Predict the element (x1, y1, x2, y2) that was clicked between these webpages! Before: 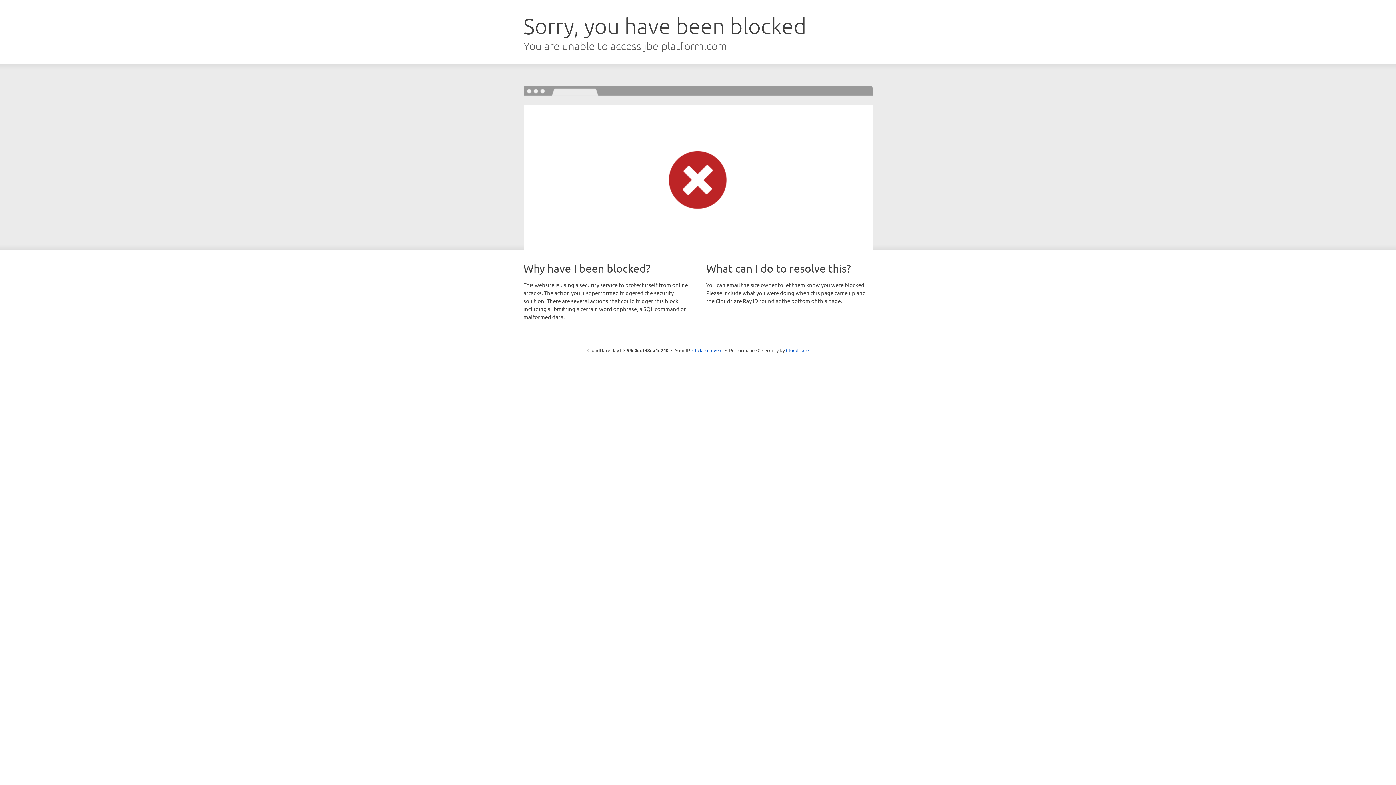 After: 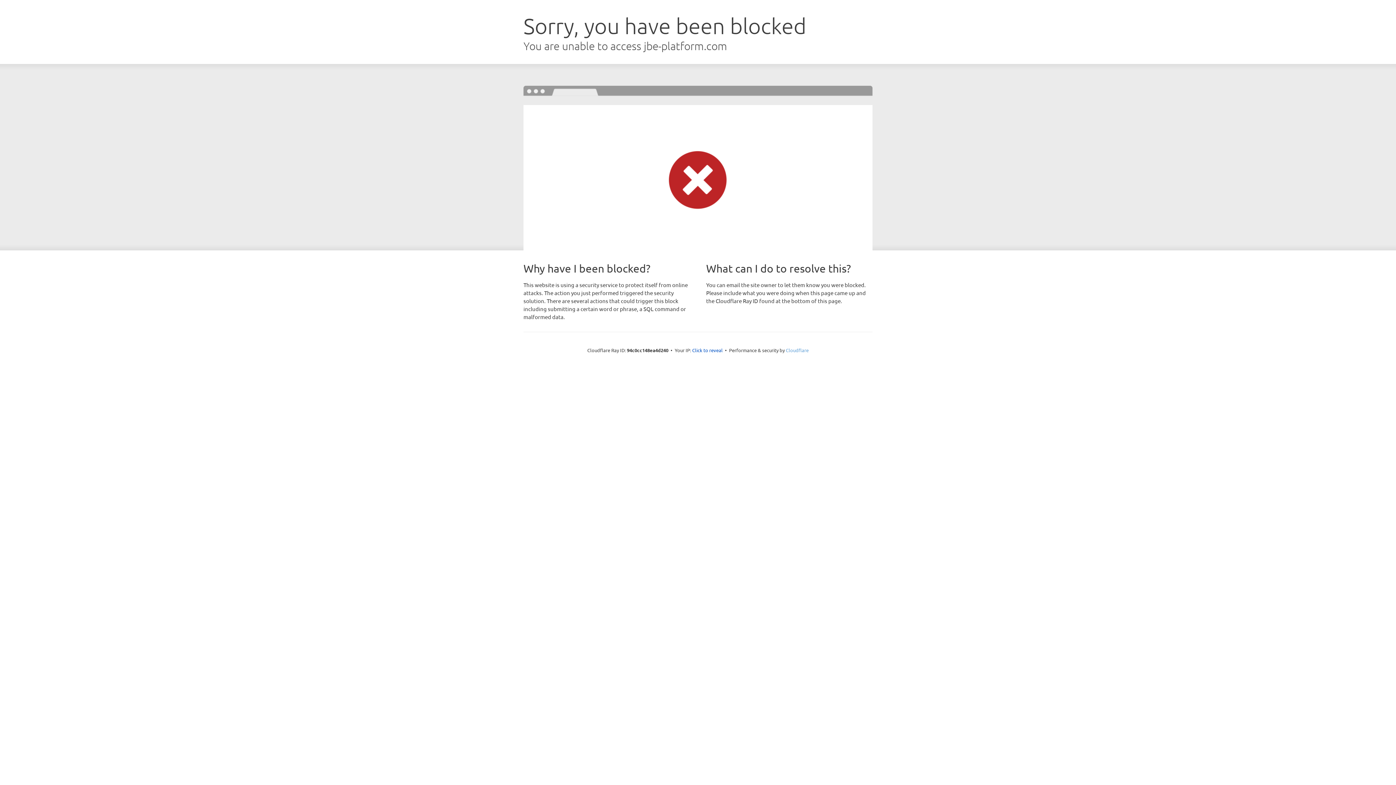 Action: bbox: (786, 347, 808, 353) label: Cloudflare